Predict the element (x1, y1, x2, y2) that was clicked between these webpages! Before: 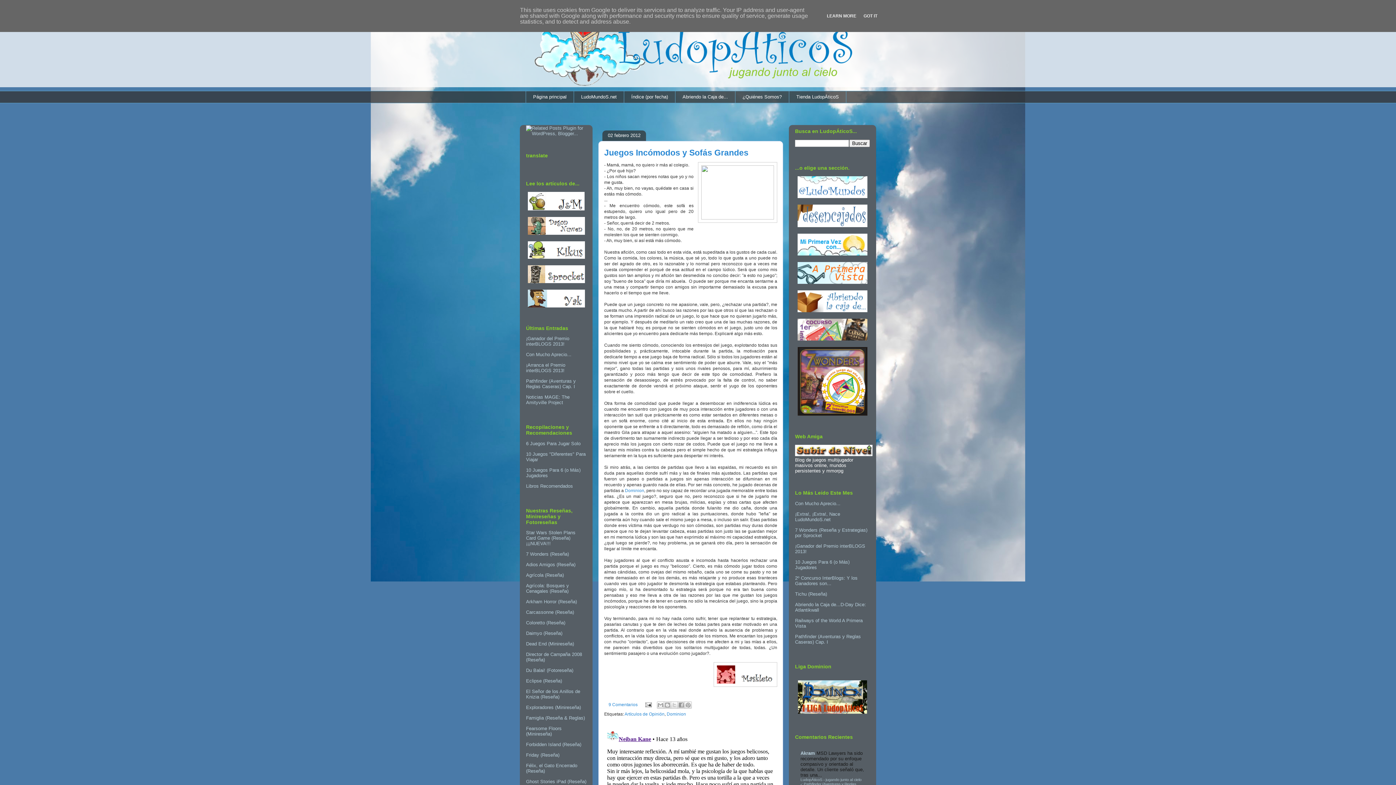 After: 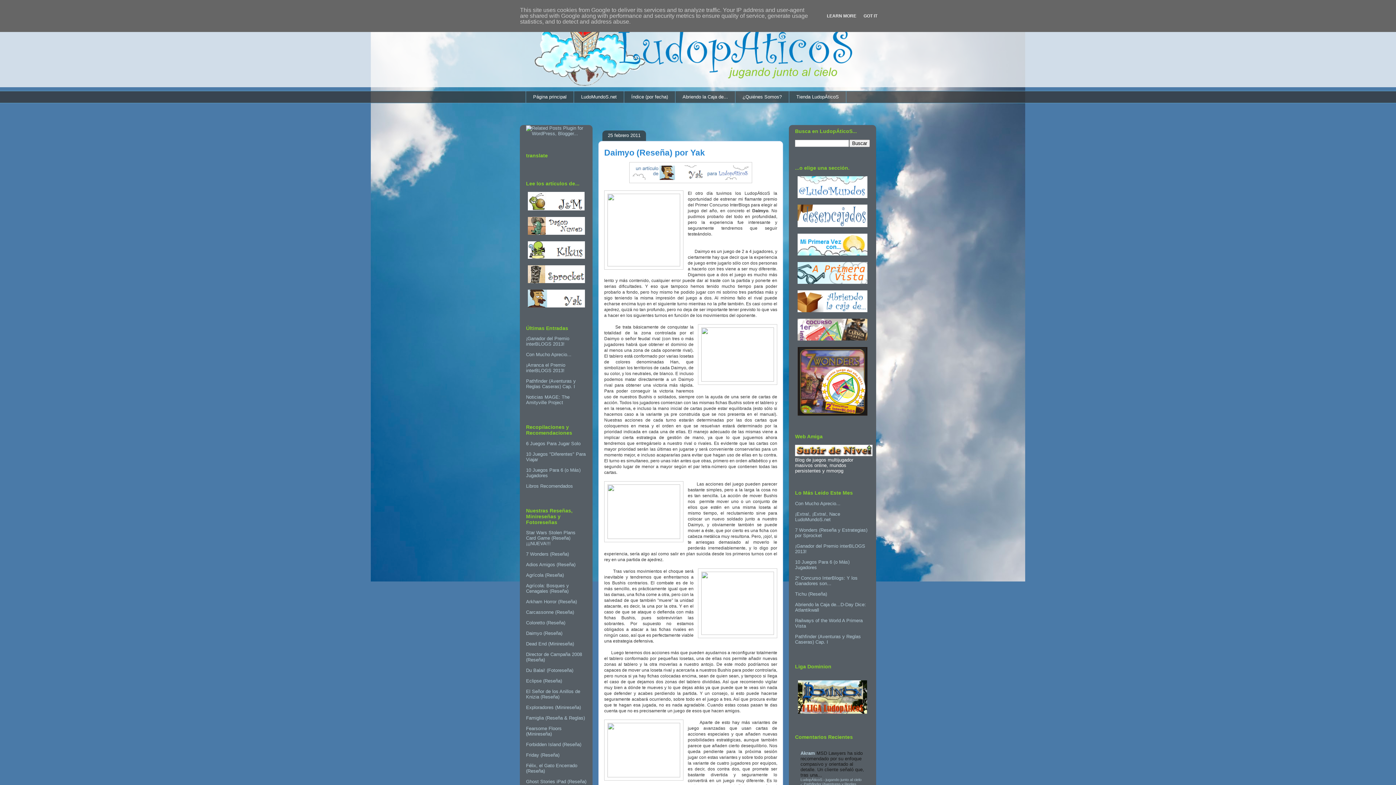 Action: bbox: (526, 630, 562, 636) label: Daimyo (Reseña)